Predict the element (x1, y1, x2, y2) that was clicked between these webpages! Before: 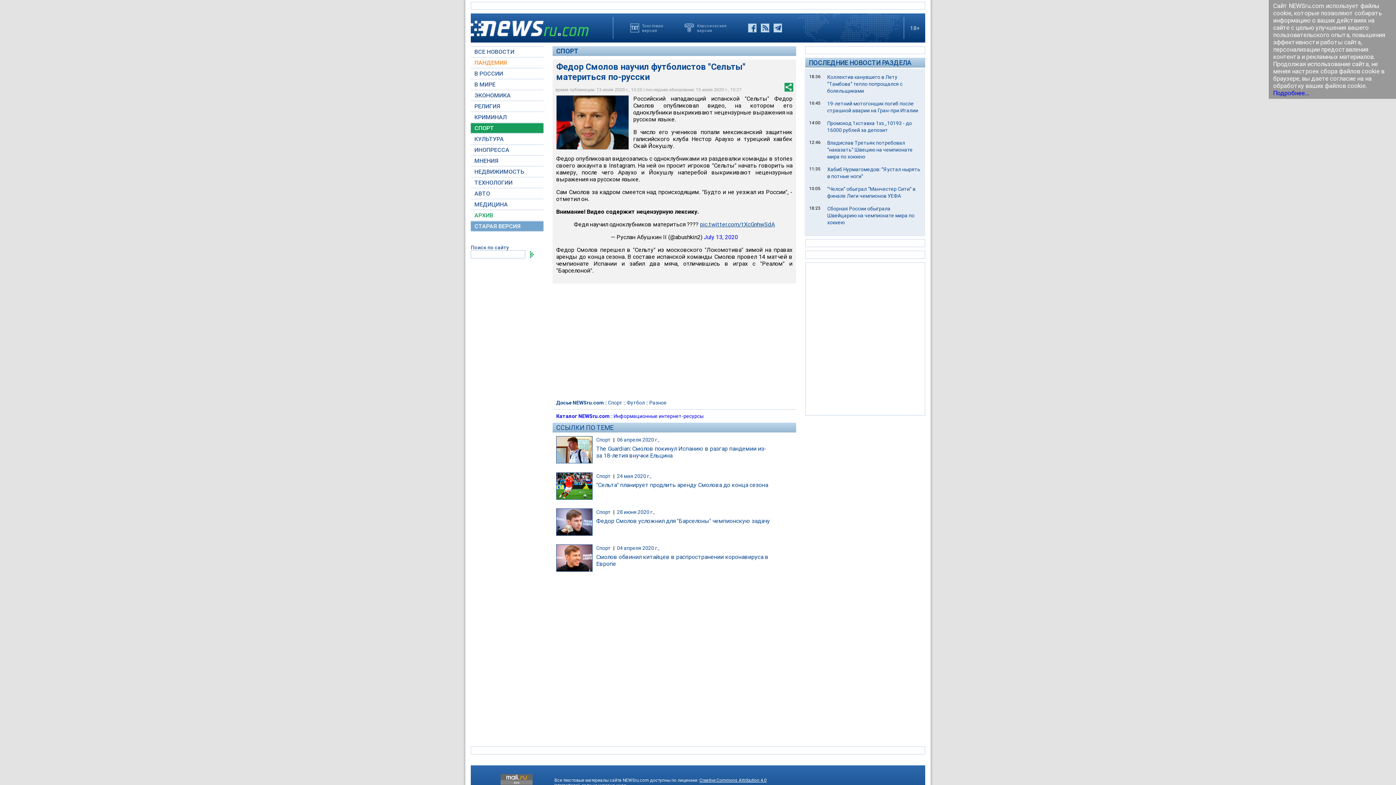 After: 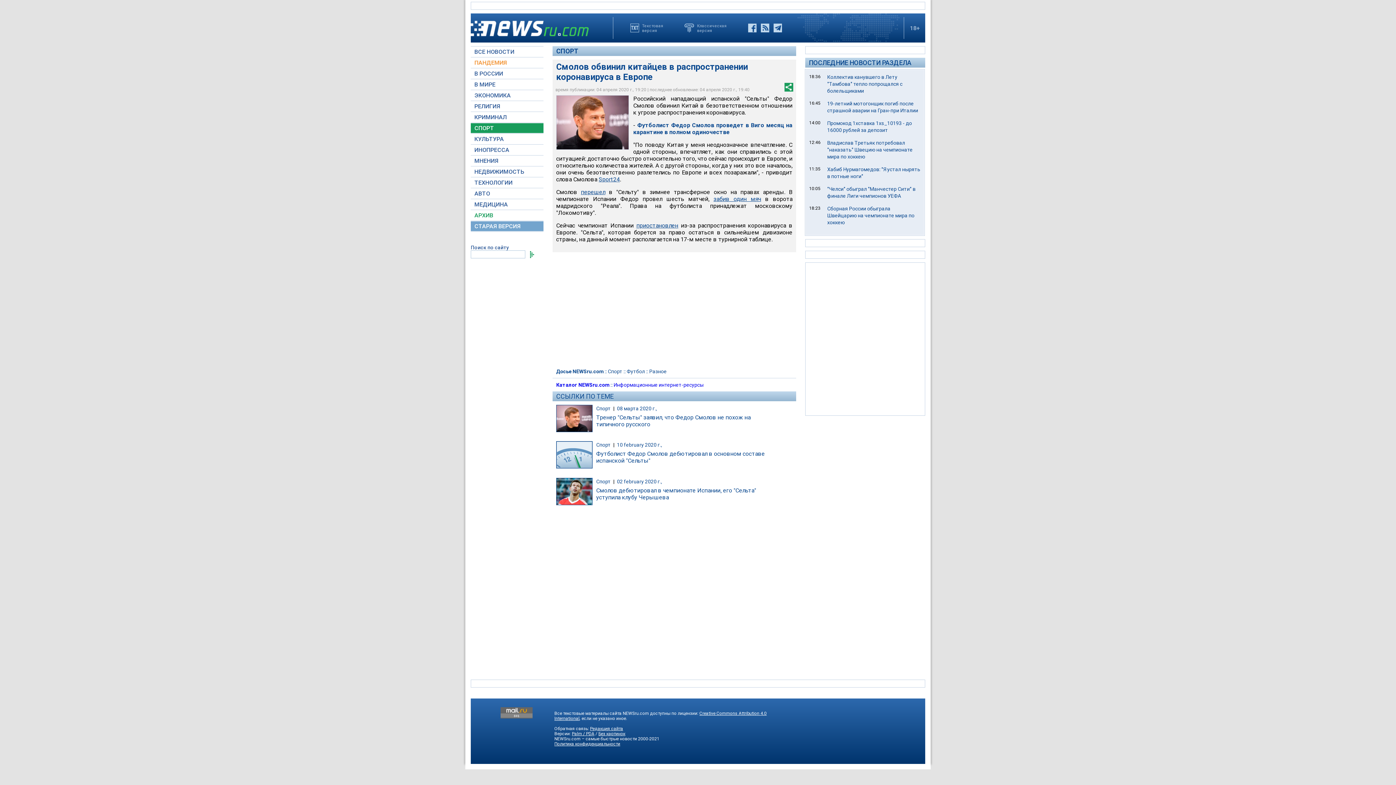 Action: bbox: (596, 553, 770, 567) label: Смолов обвинил китайцев в распространении коронавируса в Европе